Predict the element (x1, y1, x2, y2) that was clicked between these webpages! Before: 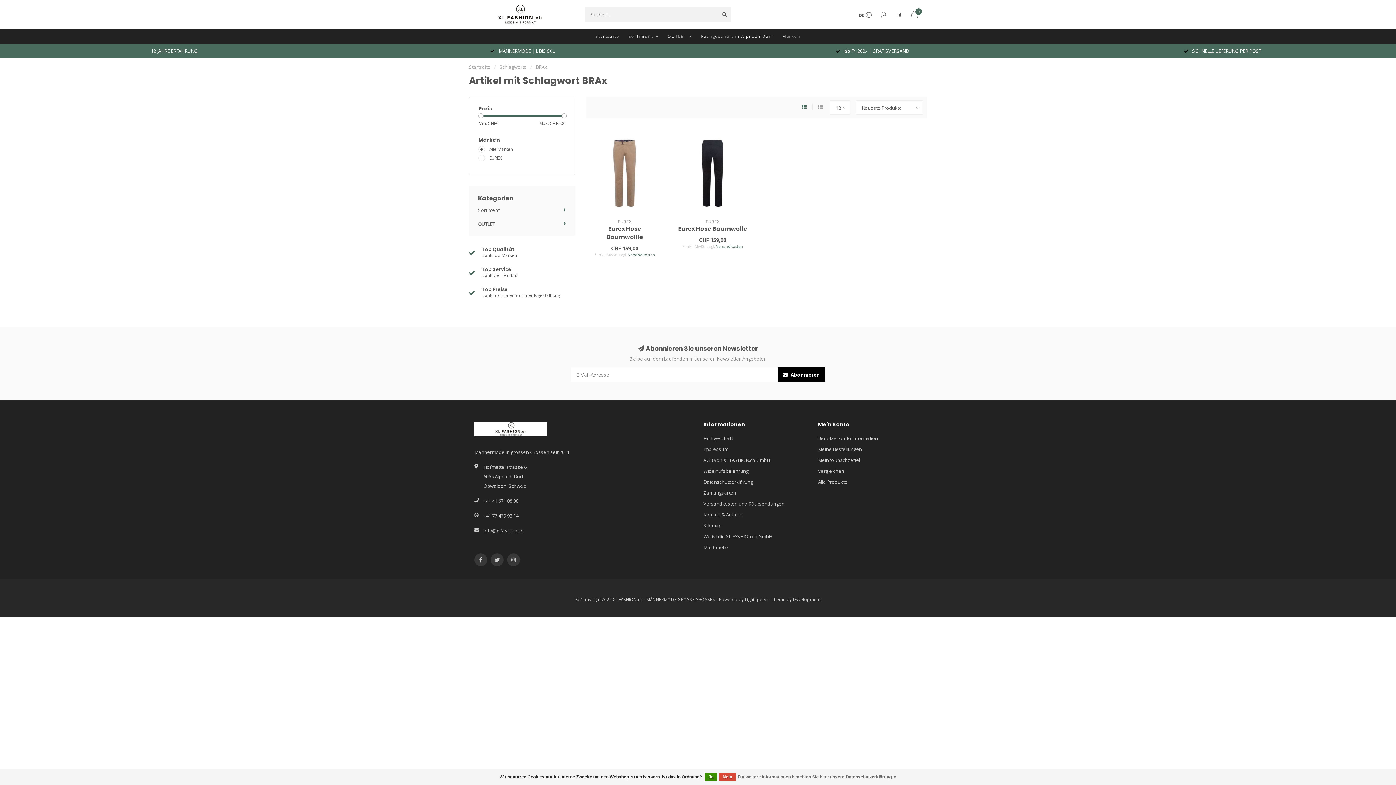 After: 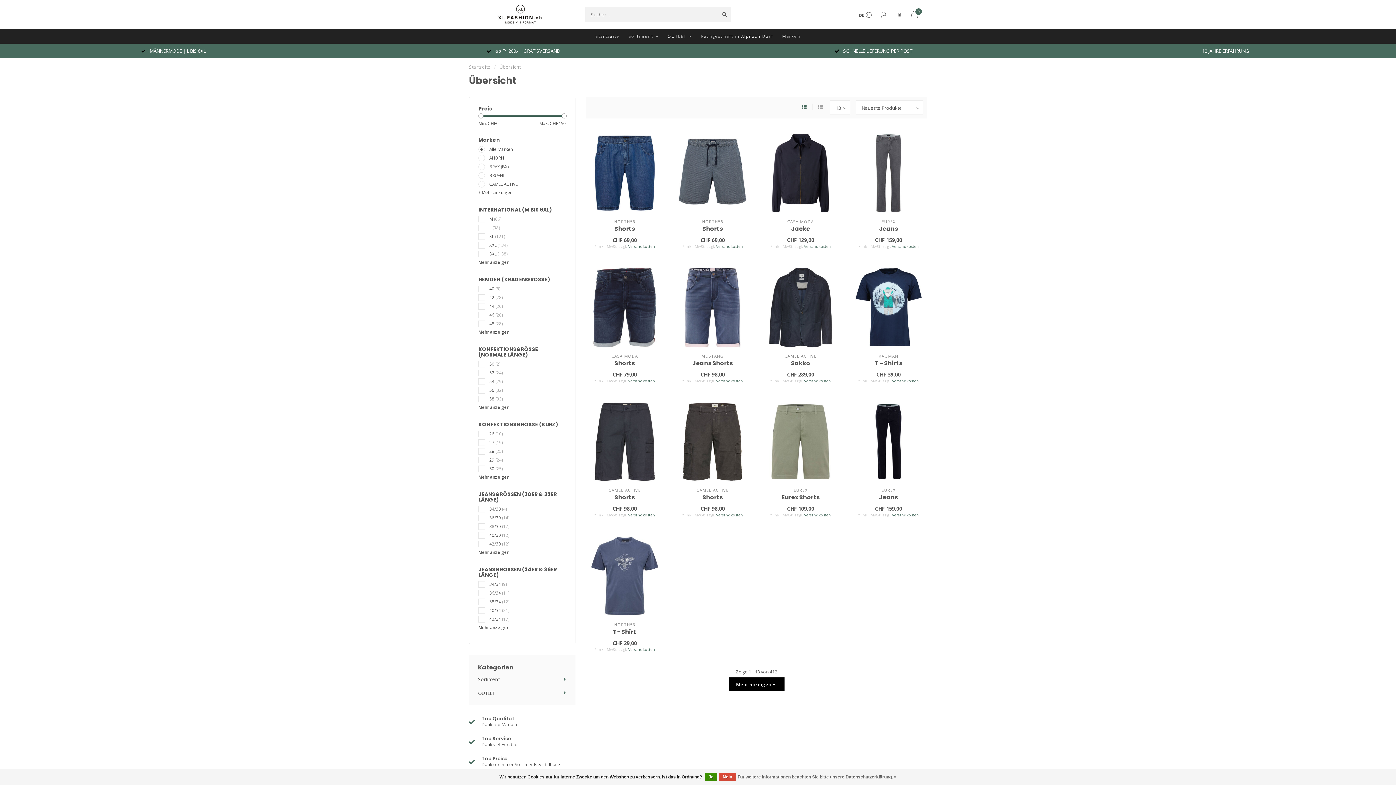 Action: label: Alle Produkte bbox: (818, 476, 847, 487)